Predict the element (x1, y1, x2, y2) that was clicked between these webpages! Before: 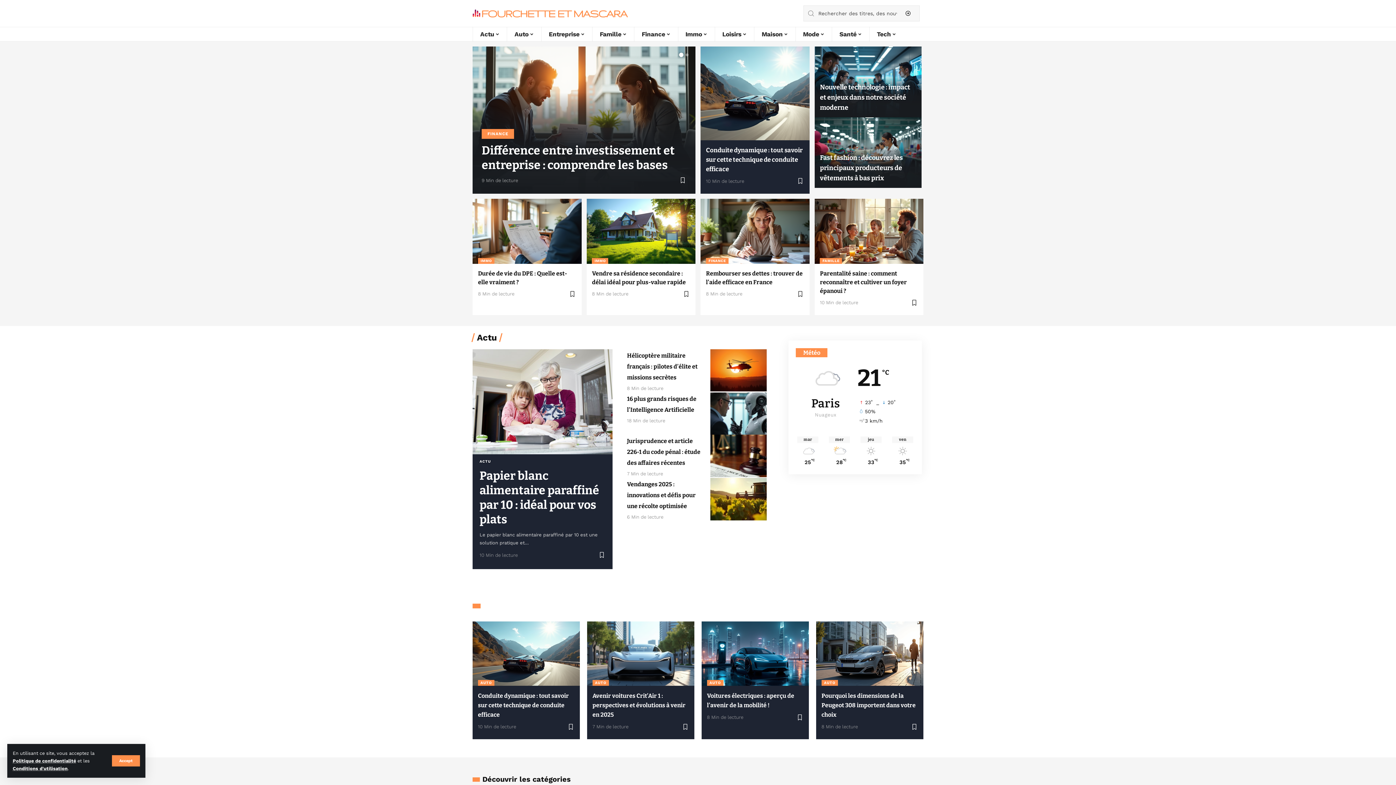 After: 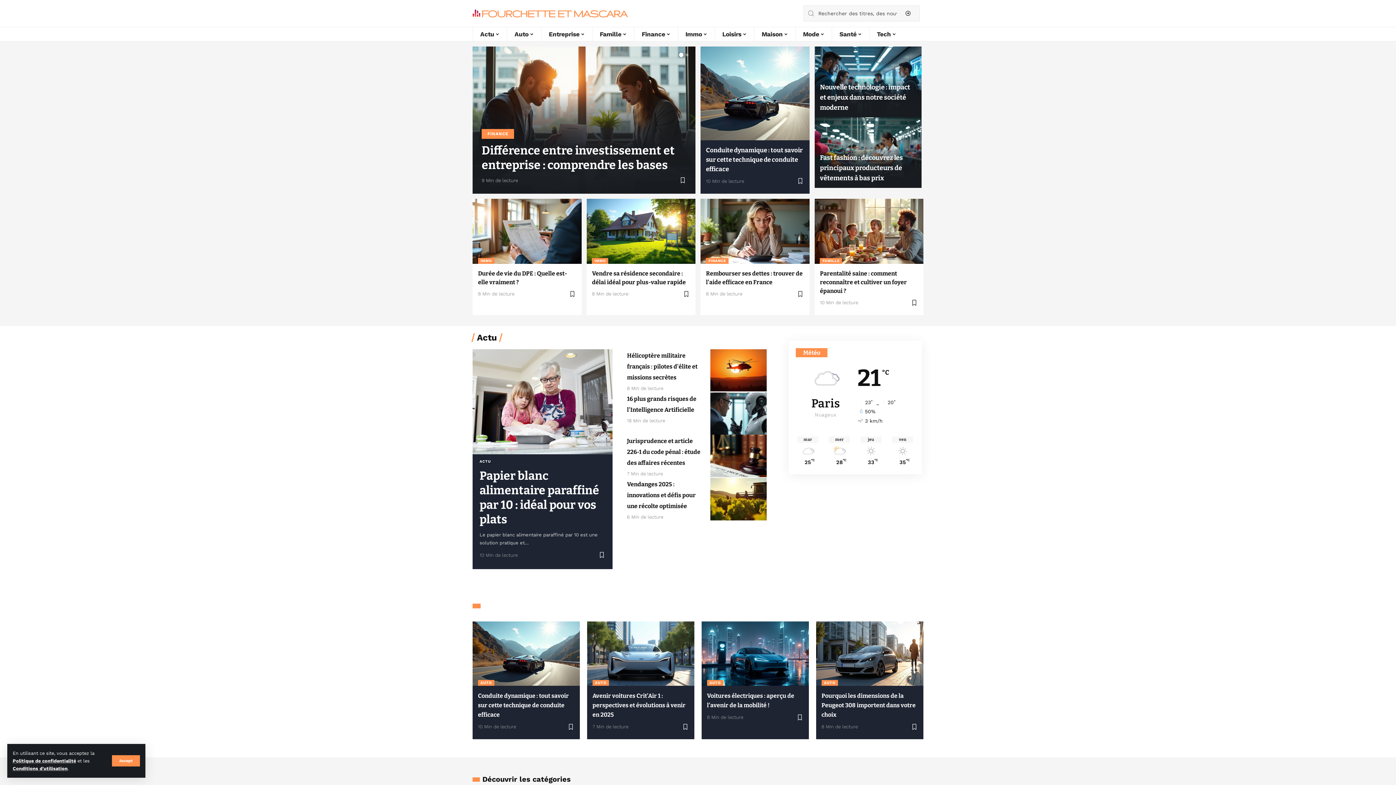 Action: bbox: (472, 9, 628, 17)